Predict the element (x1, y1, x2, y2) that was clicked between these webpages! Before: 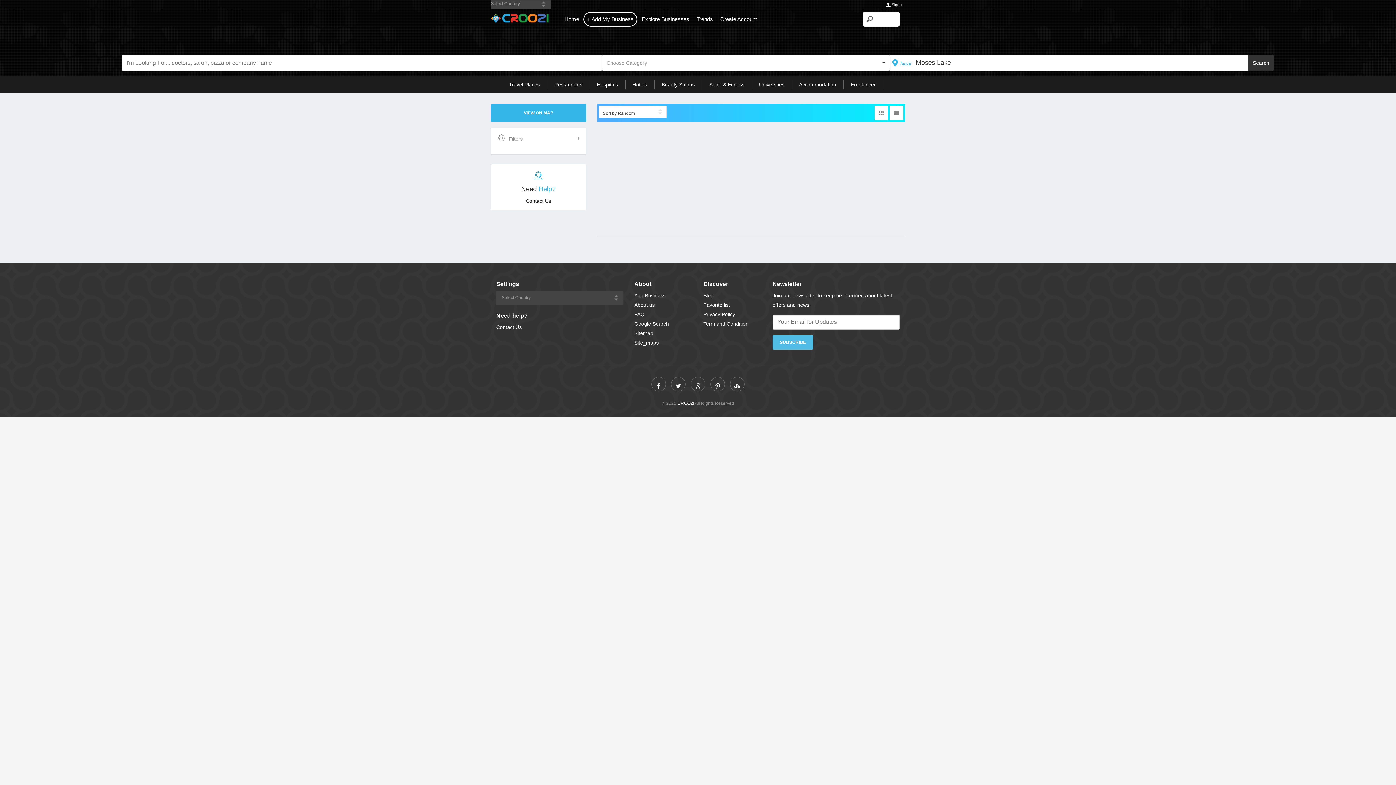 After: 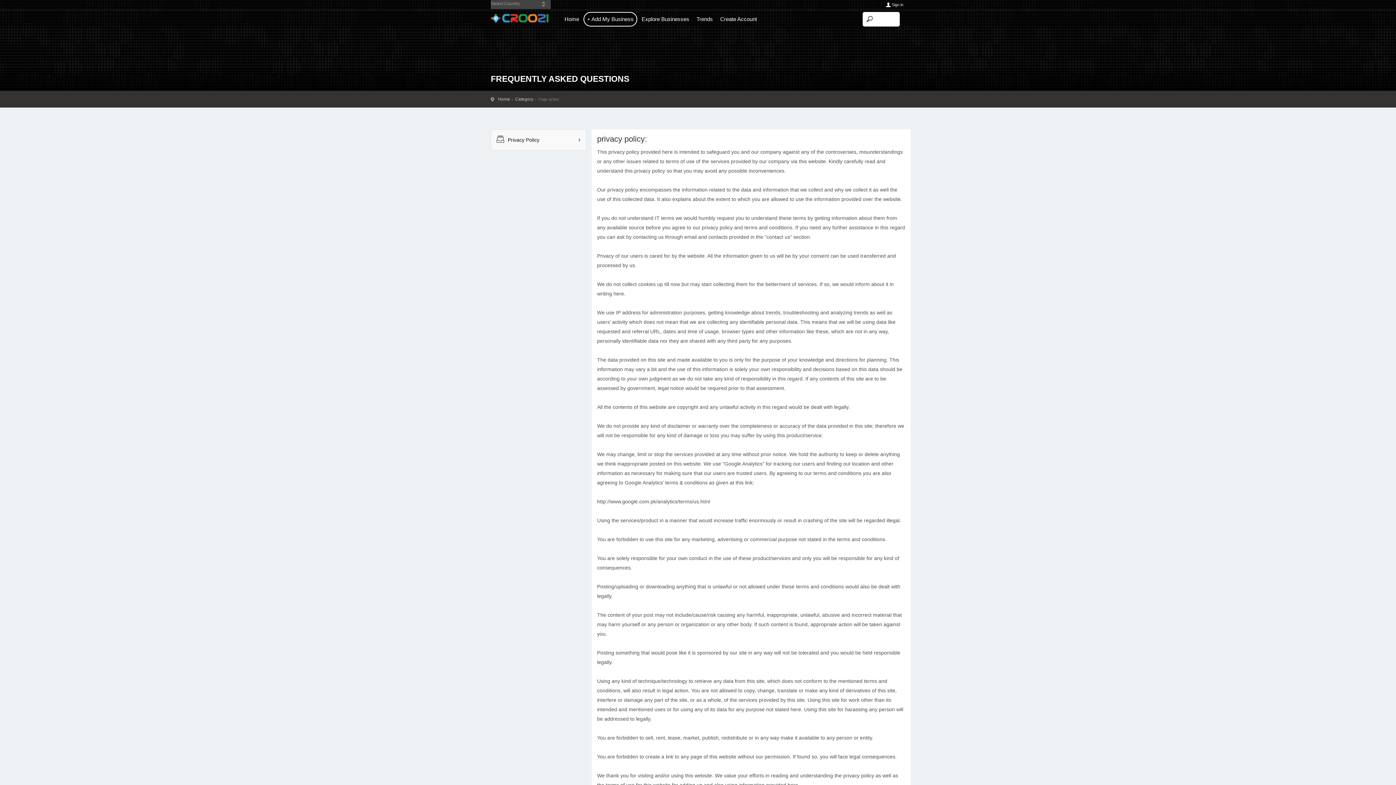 Action: label: Privacy Policy bbox: (703, 311, 735, 317)